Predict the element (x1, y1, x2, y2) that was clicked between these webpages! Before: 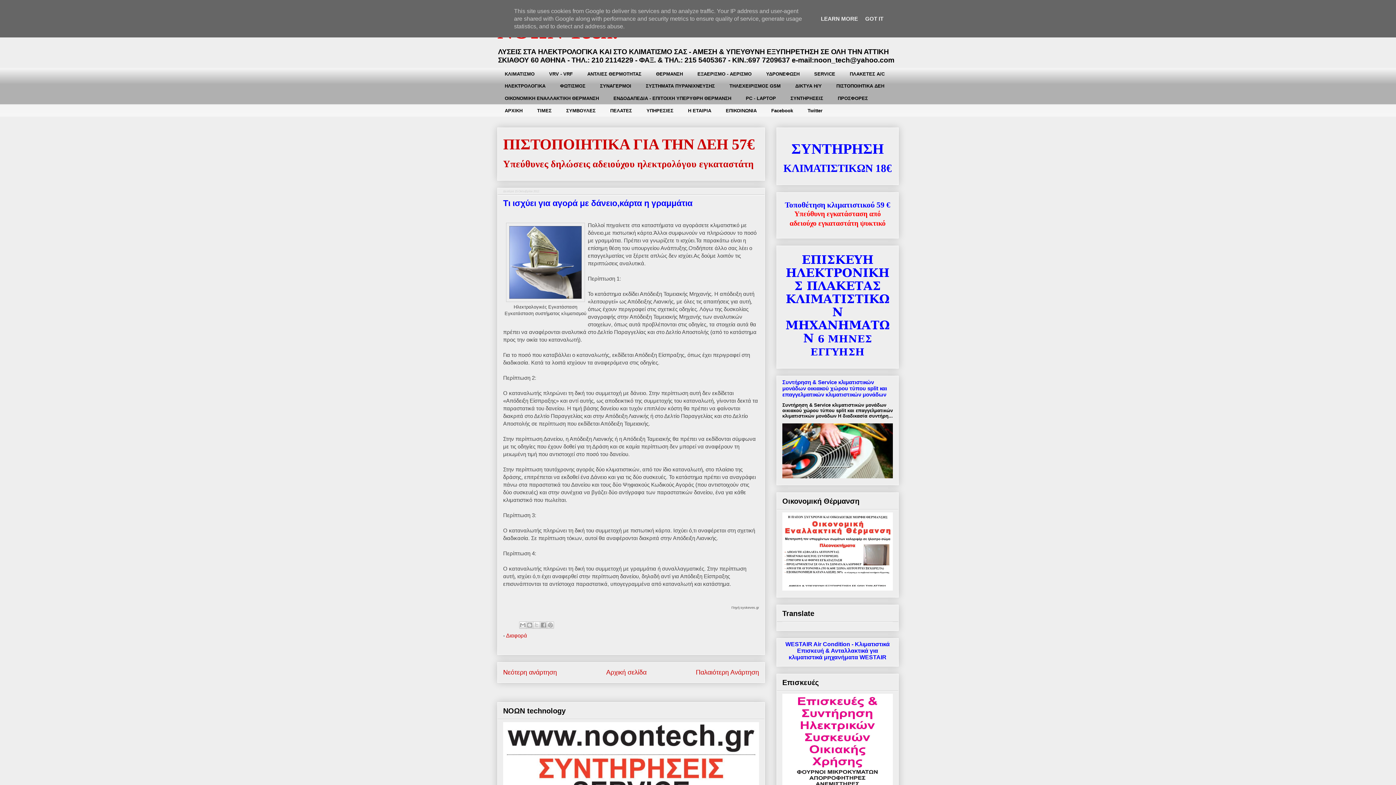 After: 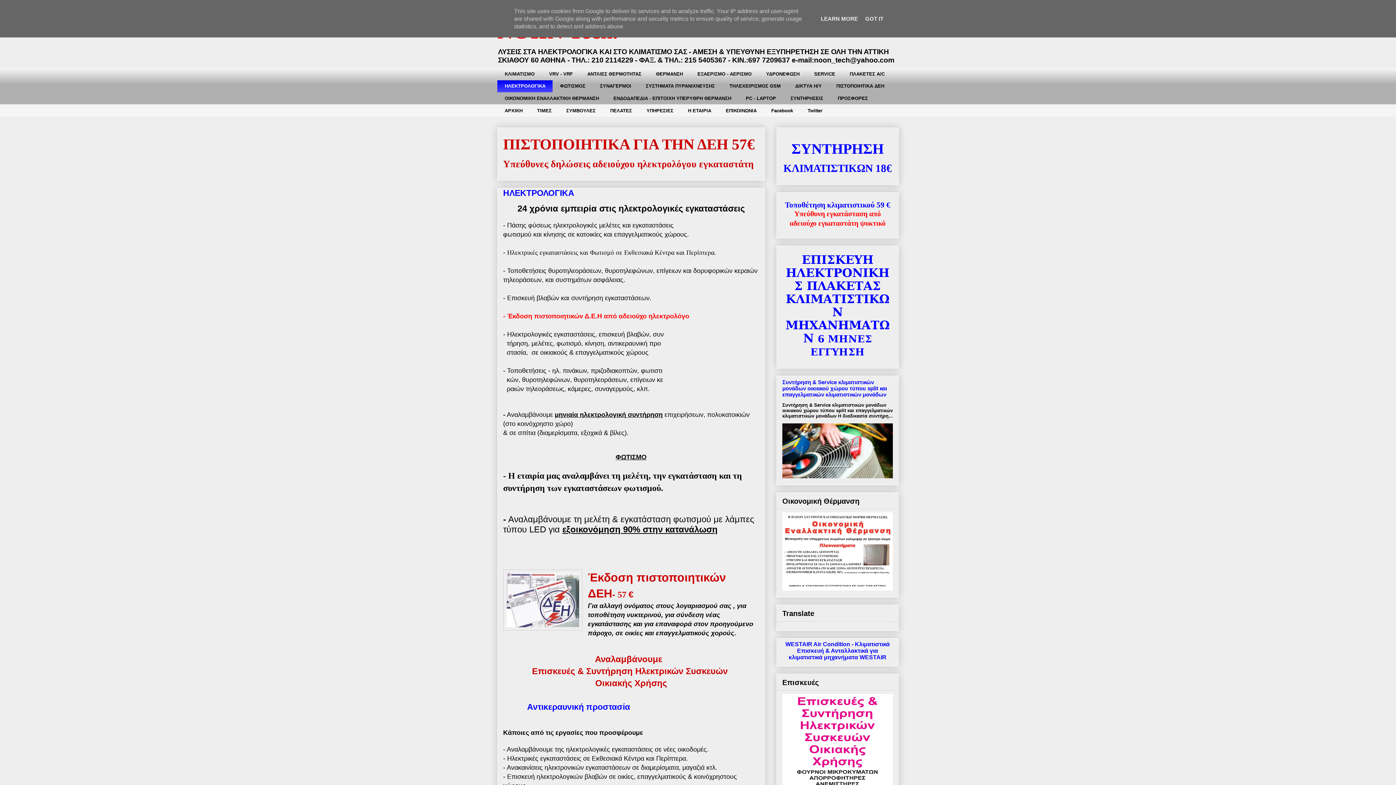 Action: bbox: (513, 304, 577, 309) label: Ηλεκτρολογικές Εγκατάσταση